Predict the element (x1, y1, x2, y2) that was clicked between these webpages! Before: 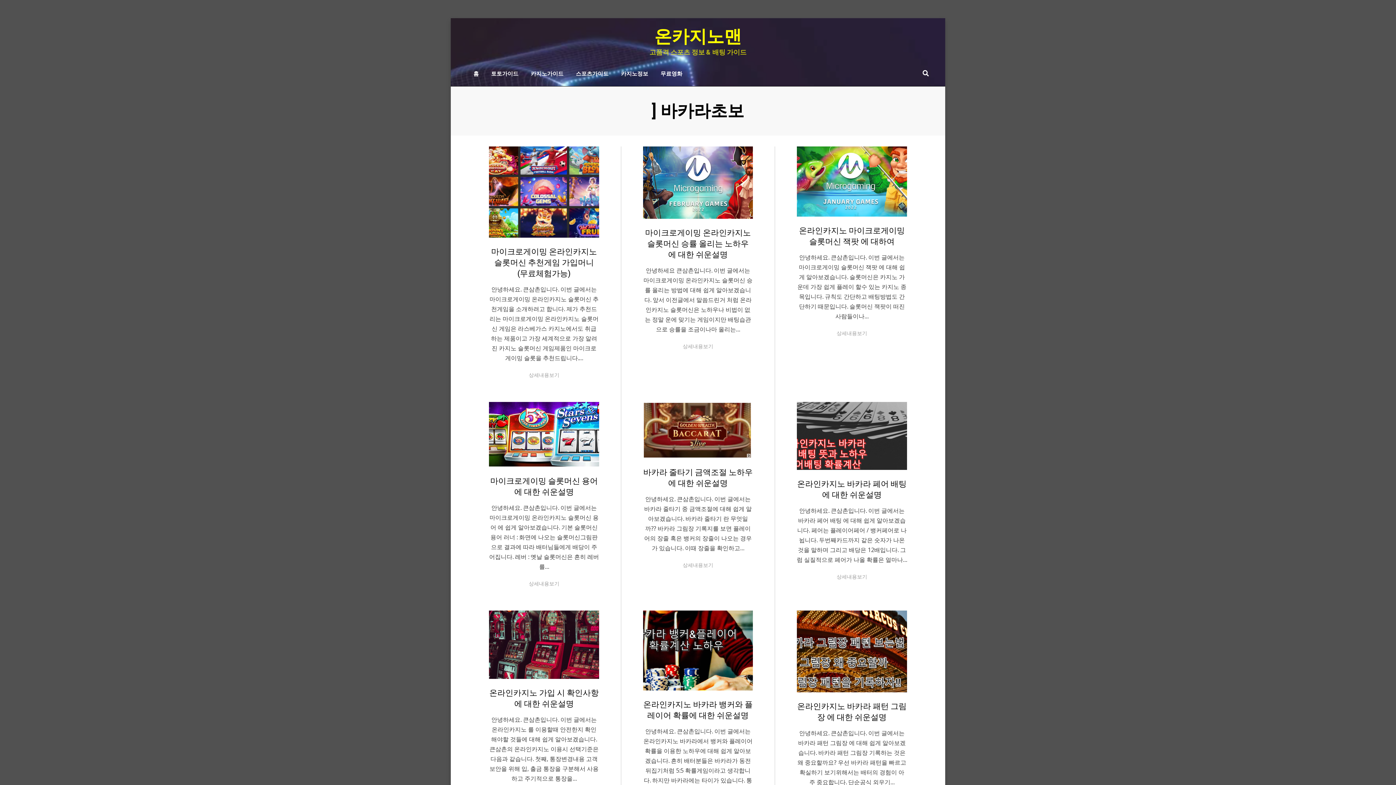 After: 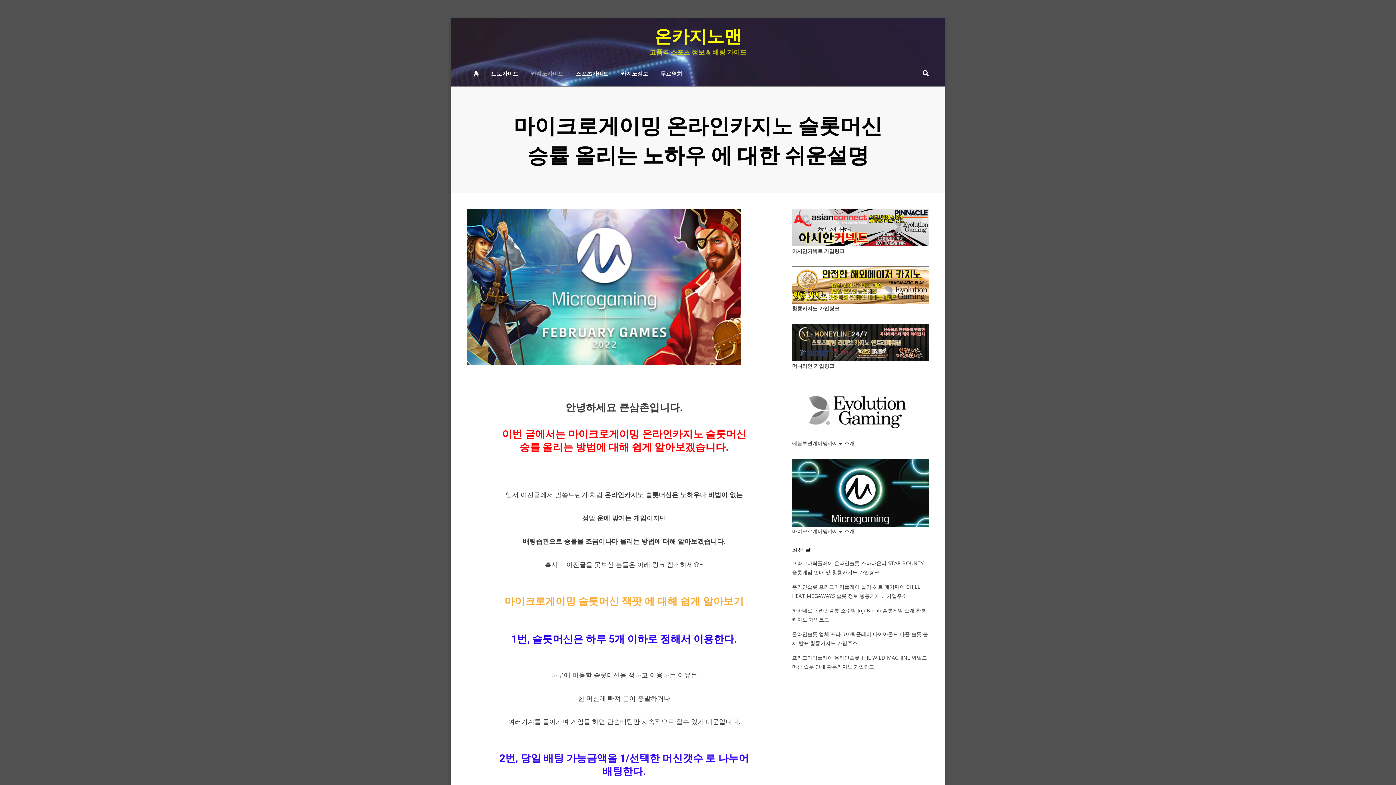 Action: bbox: (643, 146, 752, 218)